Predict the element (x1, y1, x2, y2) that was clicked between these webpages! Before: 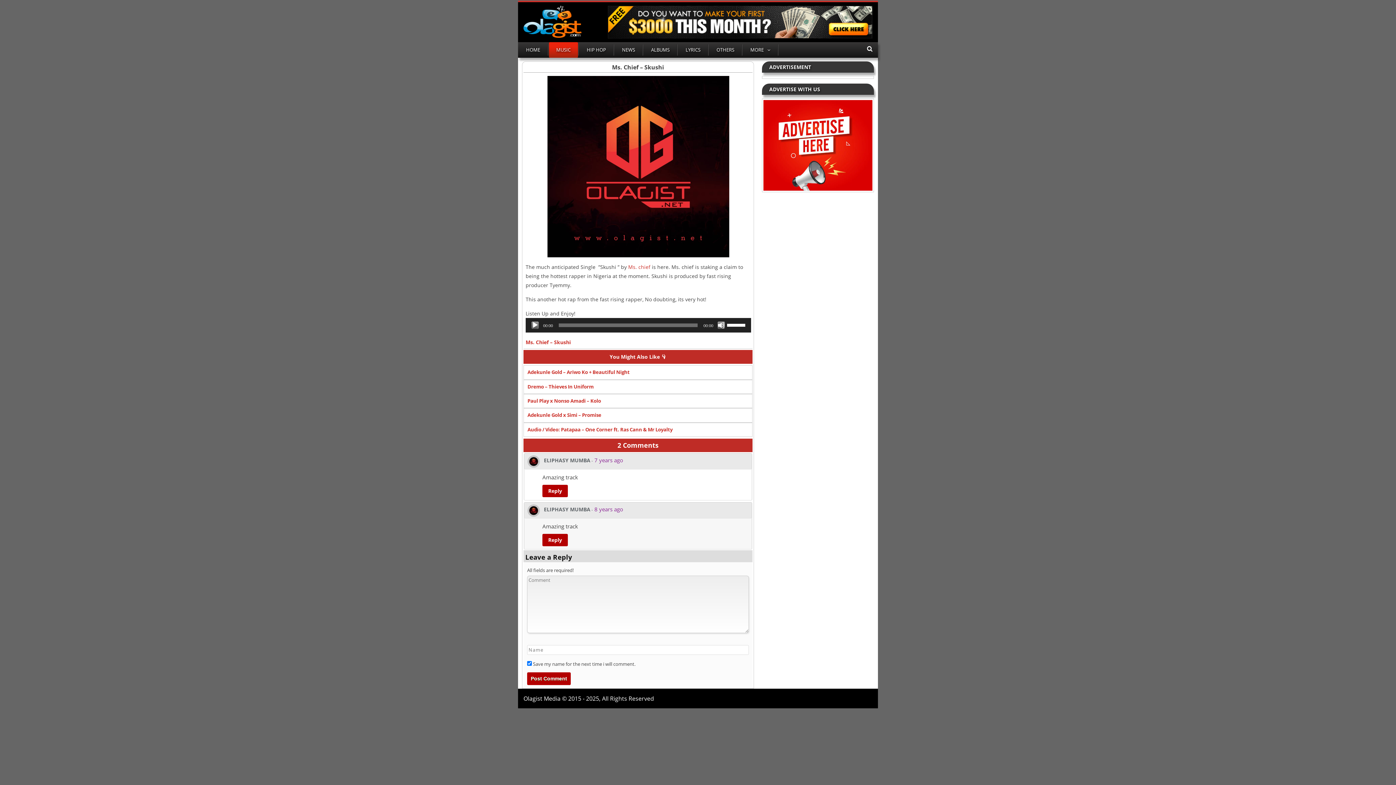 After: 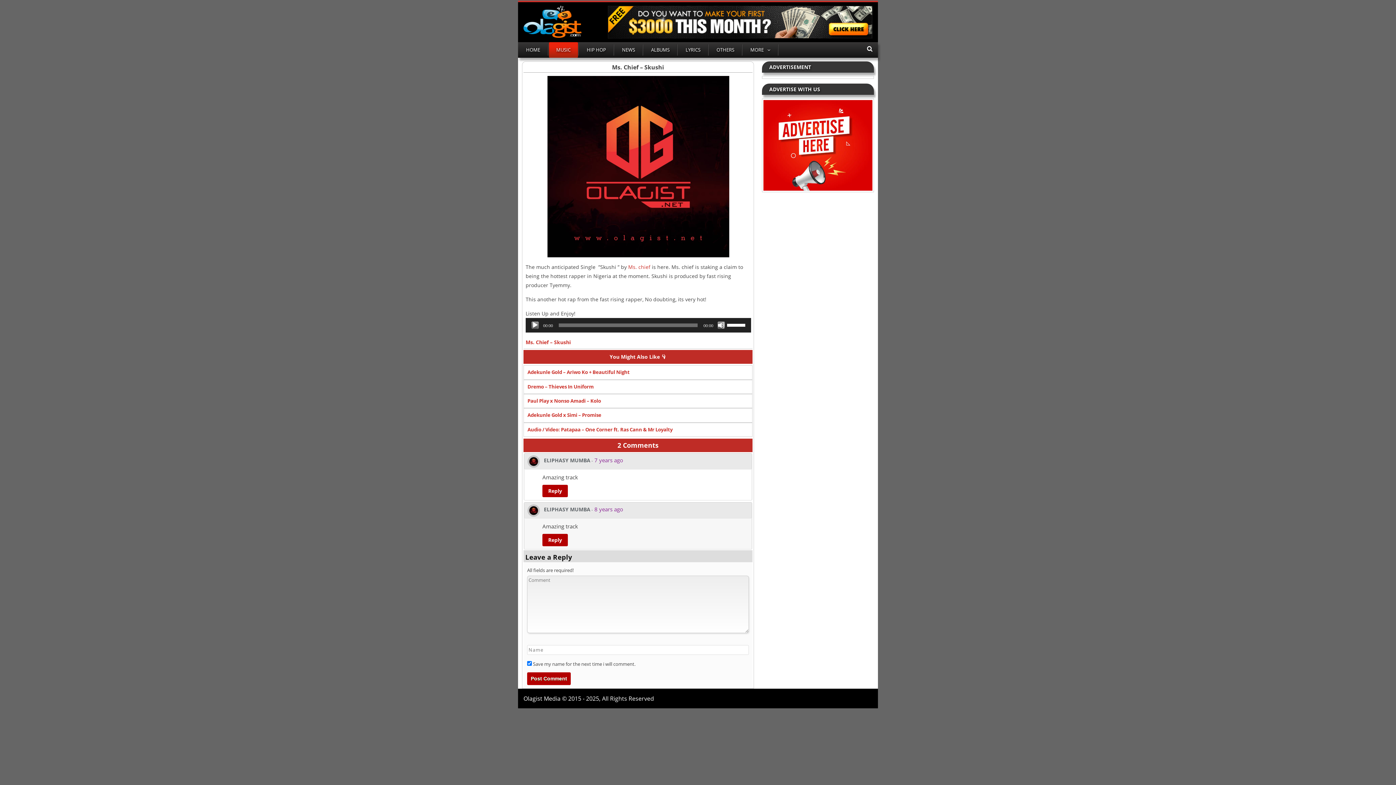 Action: bbox: (763, 99, 872, 190)